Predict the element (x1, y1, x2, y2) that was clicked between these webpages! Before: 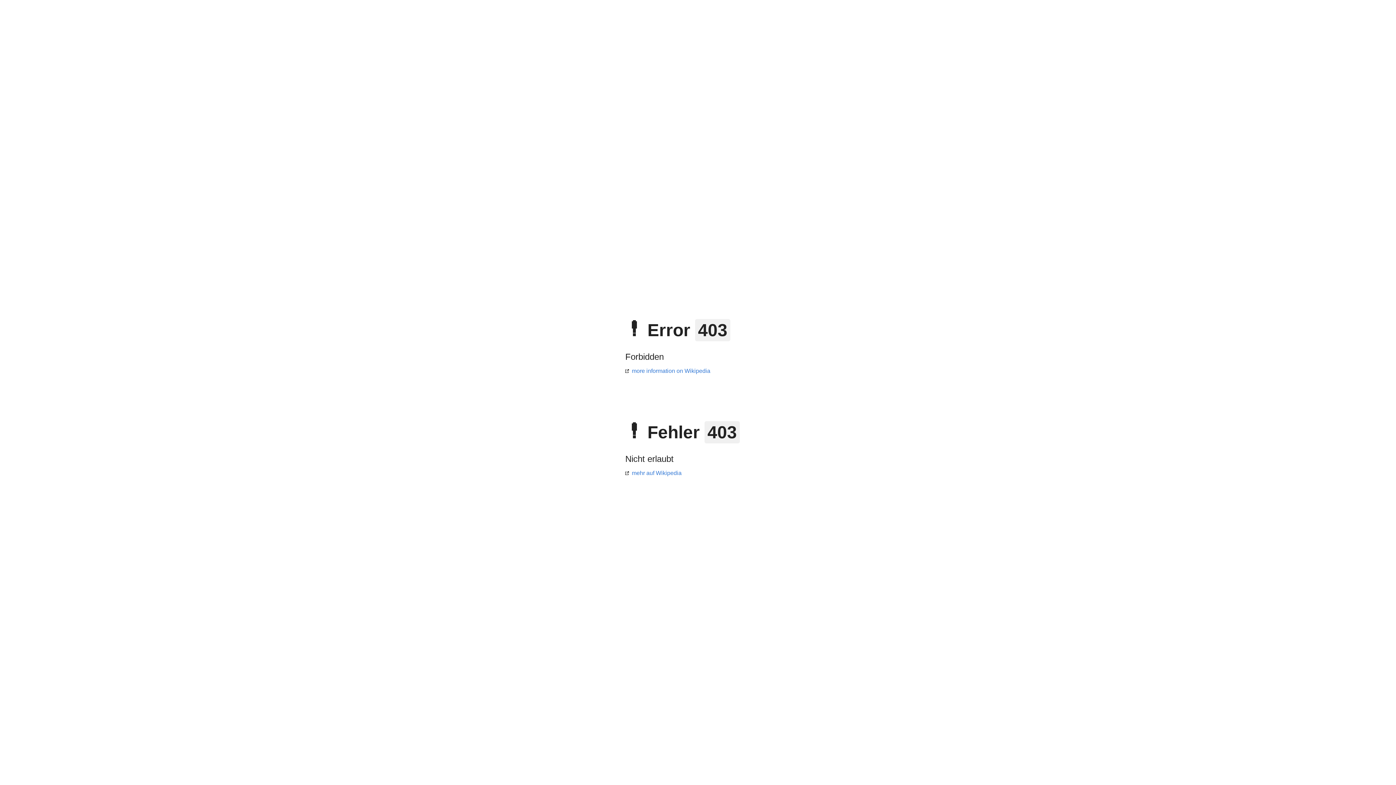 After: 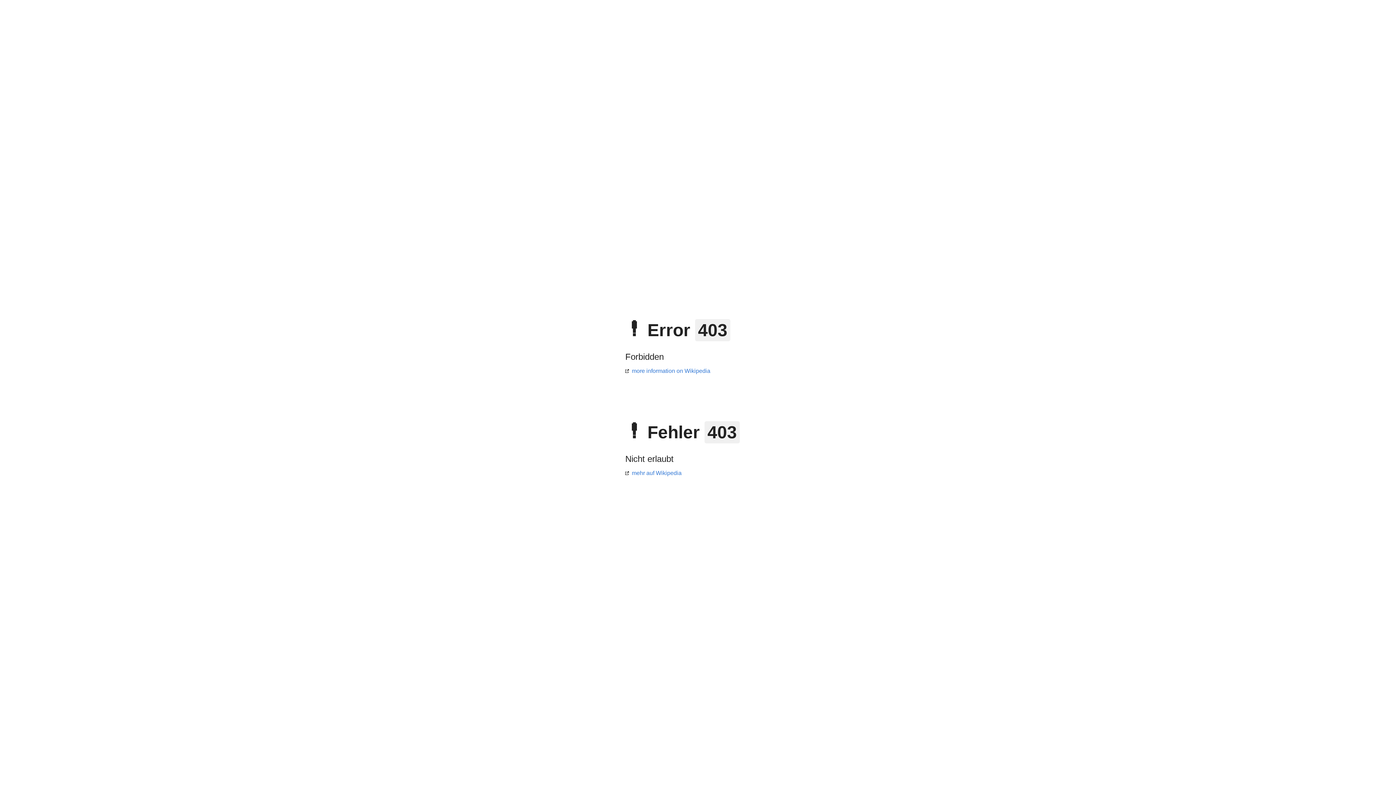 Action: bbox: (625, 368, 710, 374) label: more information on Wikipedia